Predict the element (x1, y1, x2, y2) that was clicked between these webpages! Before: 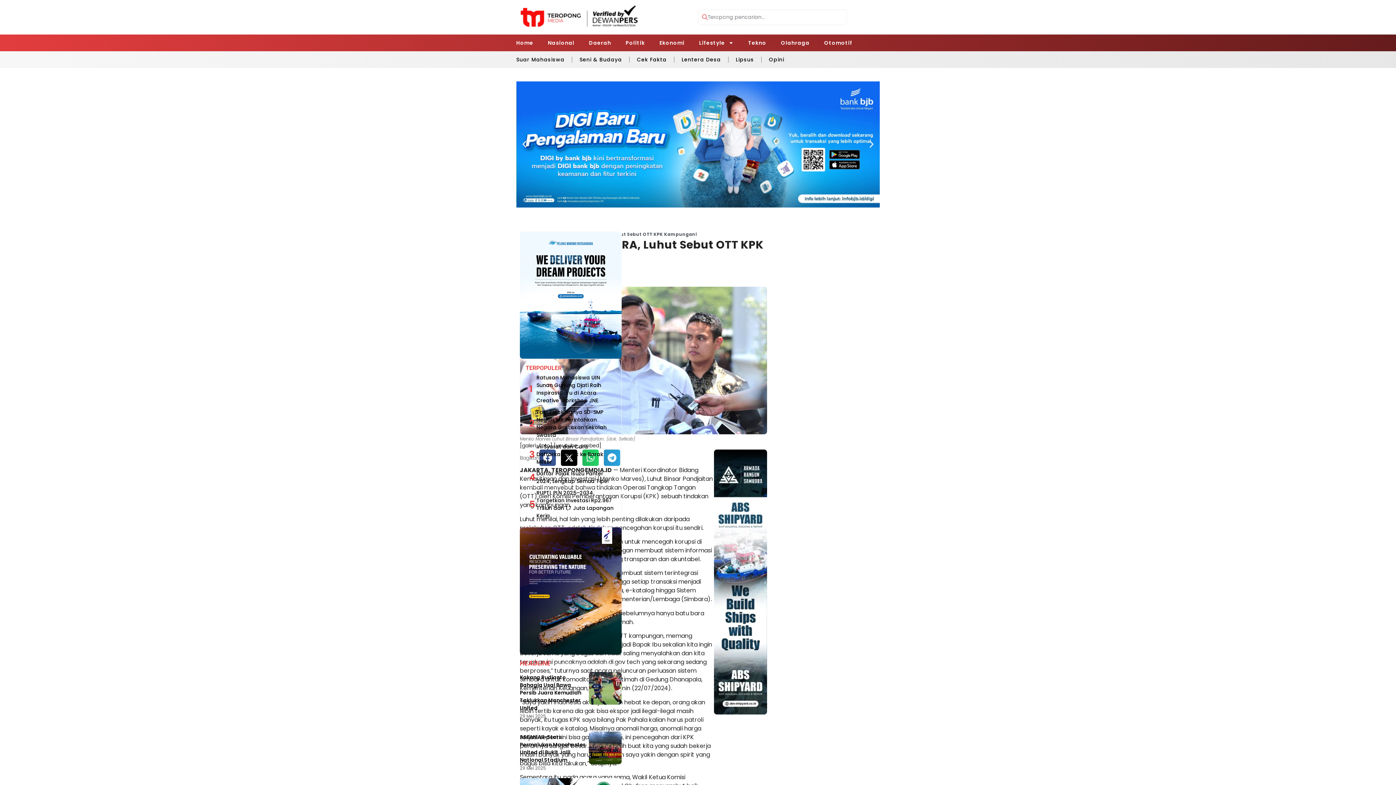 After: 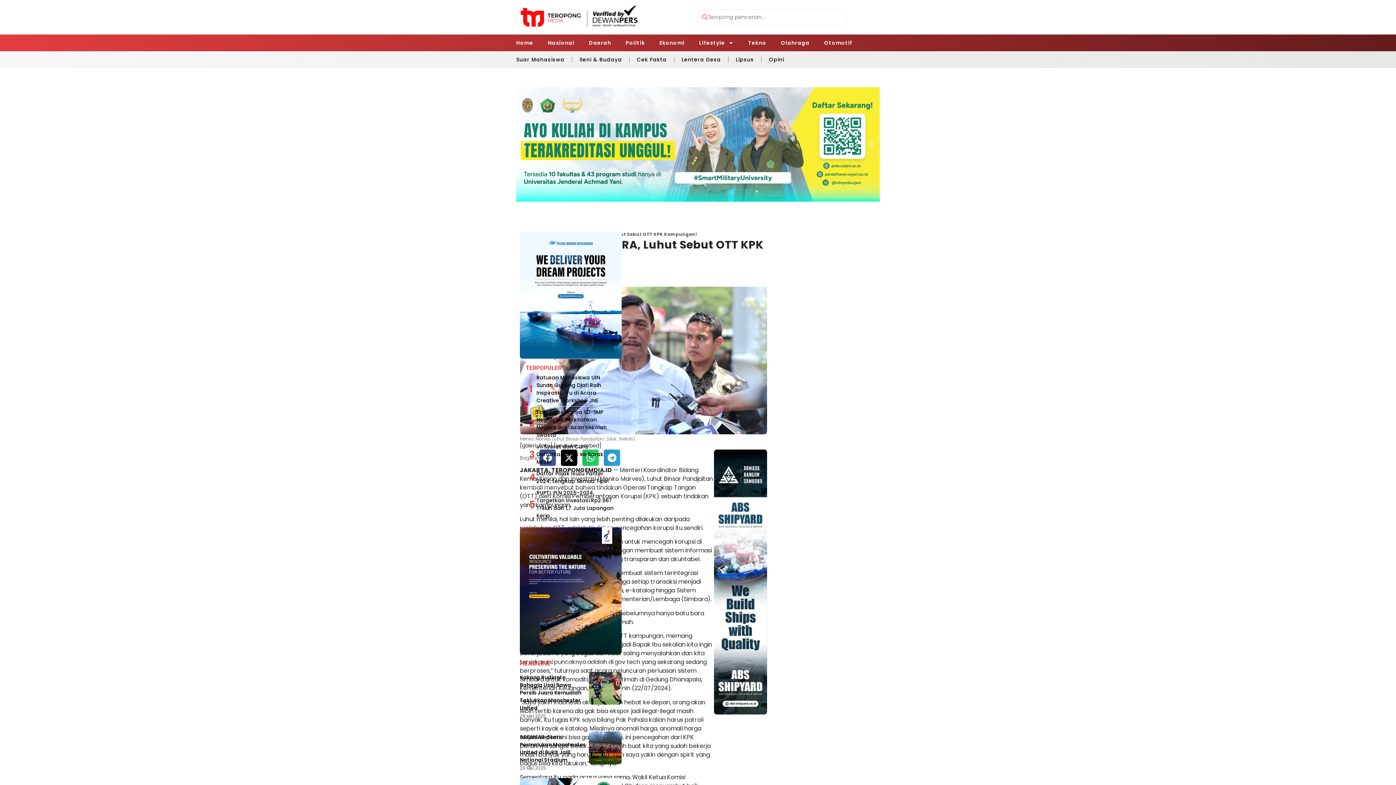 Action: bbox: (714, 449, 767, 714)